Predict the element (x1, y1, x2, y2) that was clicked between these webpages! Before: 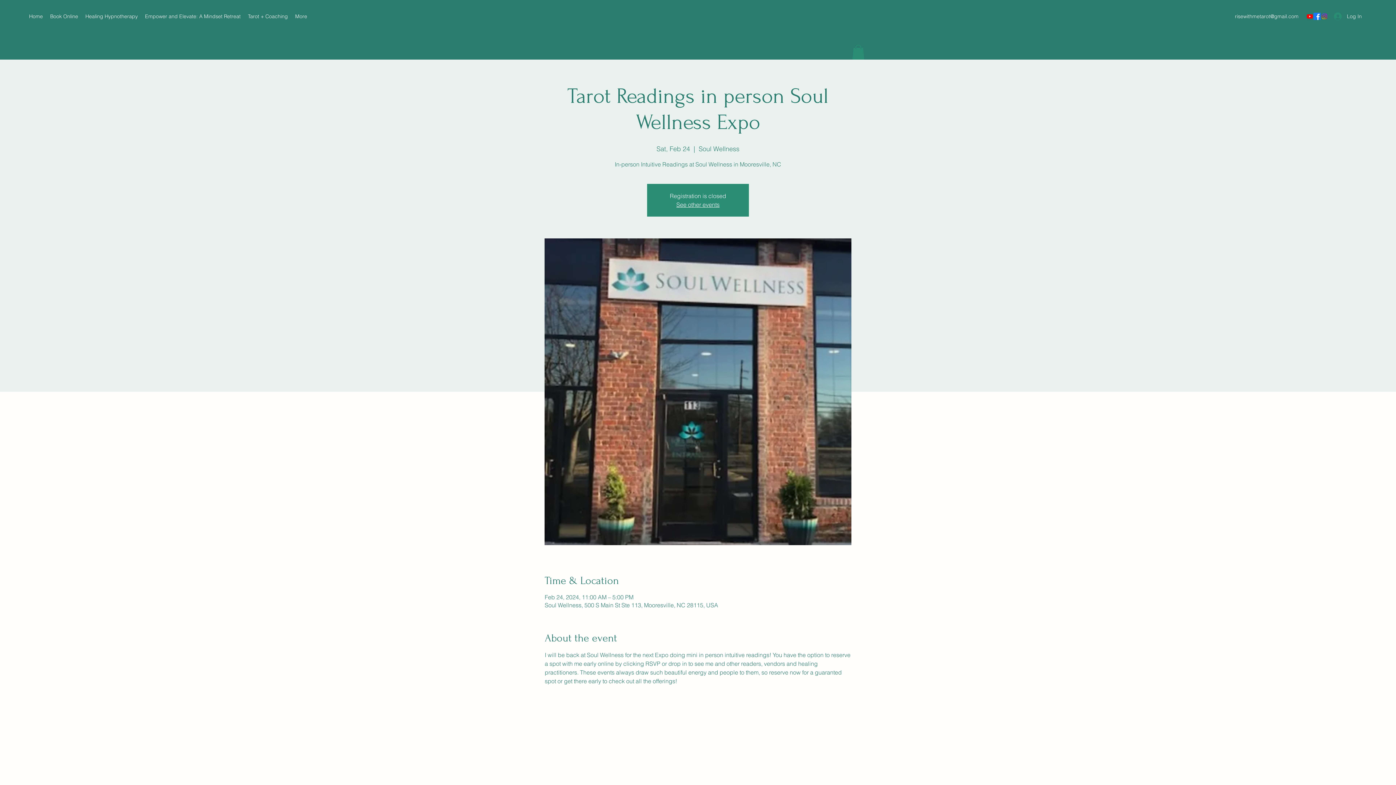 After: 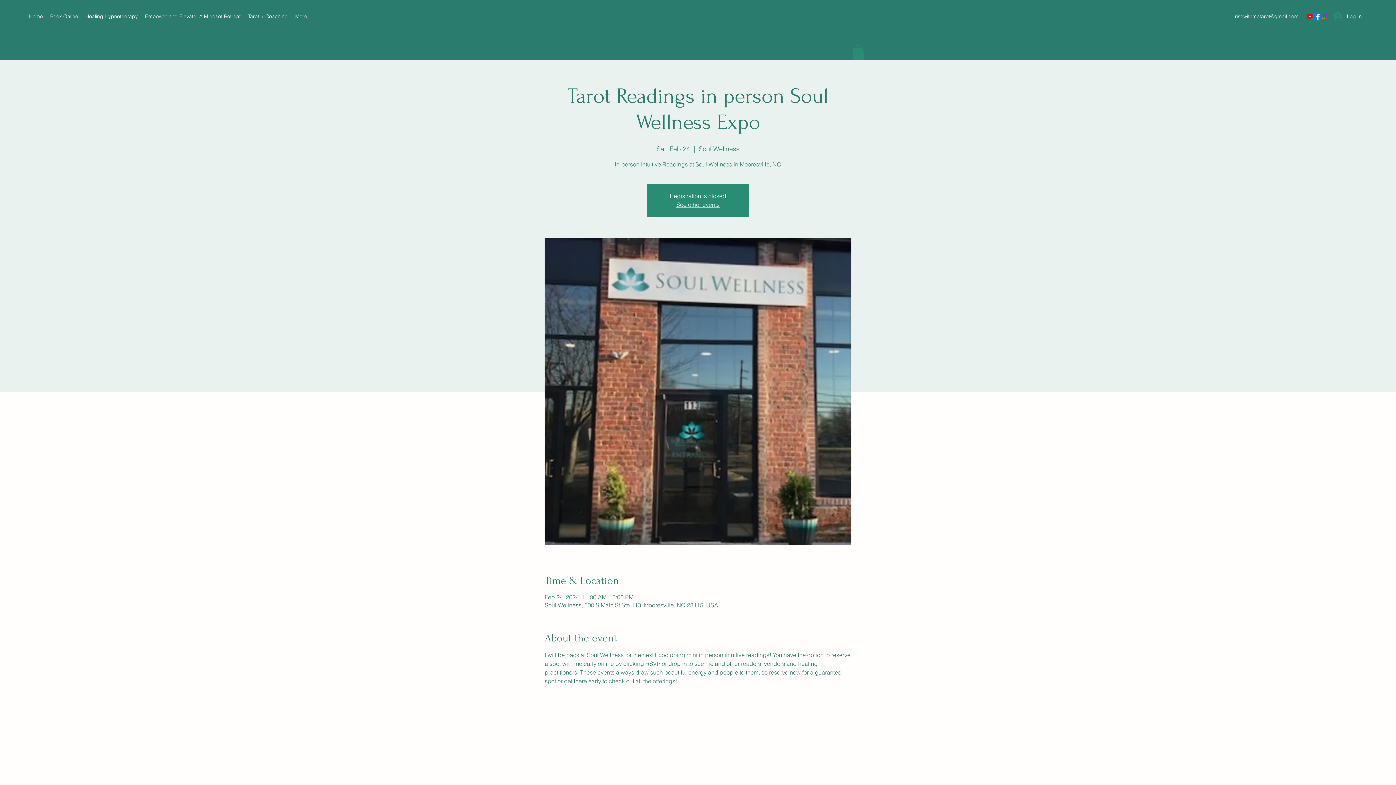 Action: bbox: (1306, 12, 1313, 20) label: Youtube